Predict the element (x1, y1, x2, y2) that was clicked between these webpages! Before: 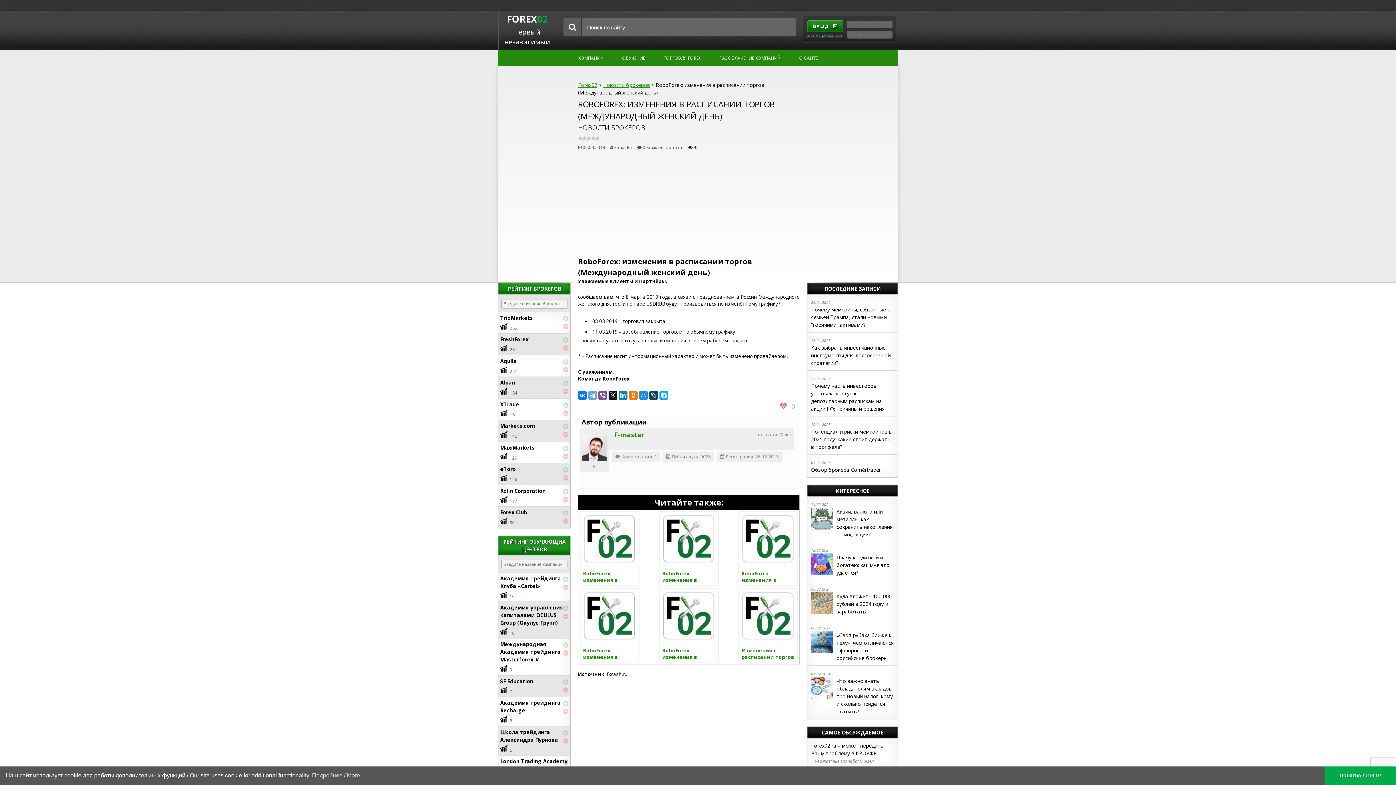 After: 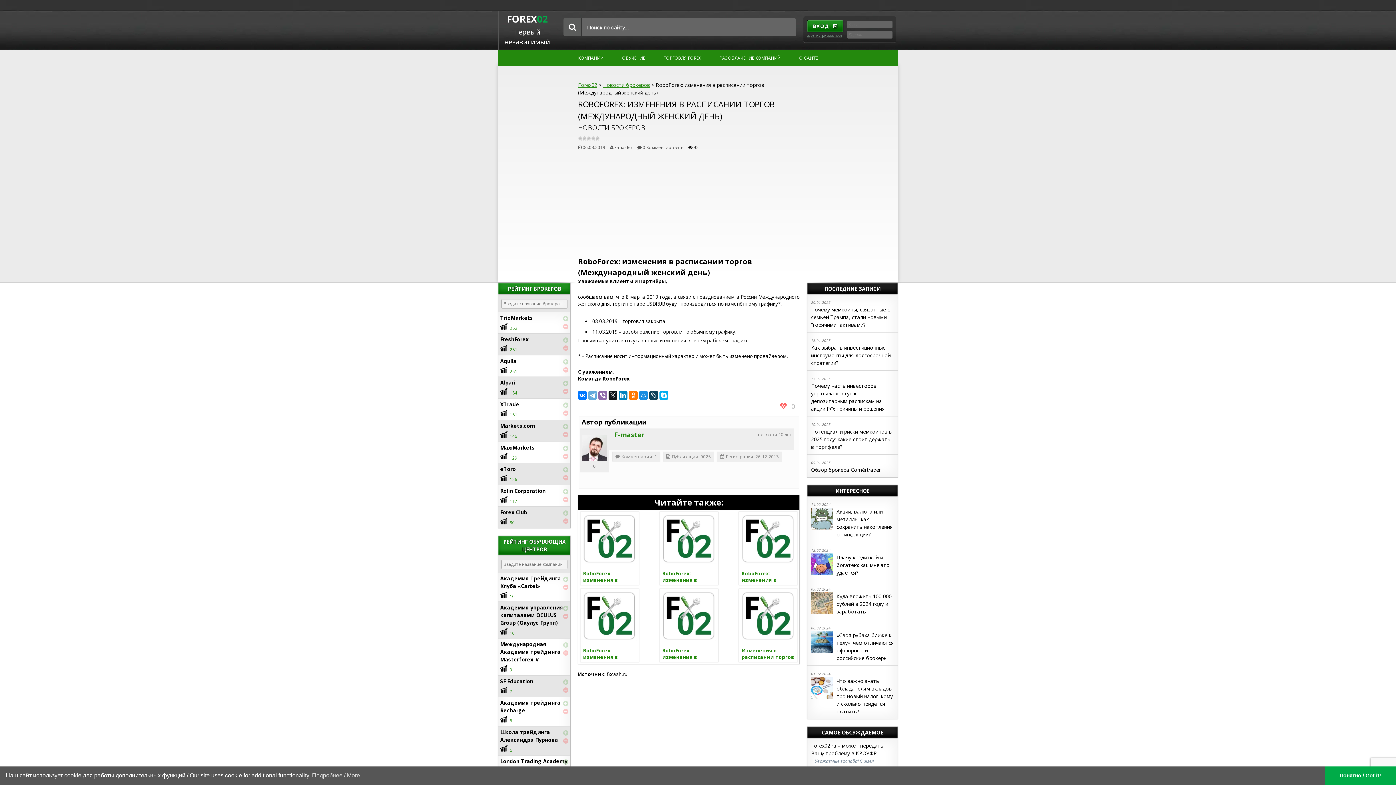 Action: bbox: (598, 391, 607, 400)